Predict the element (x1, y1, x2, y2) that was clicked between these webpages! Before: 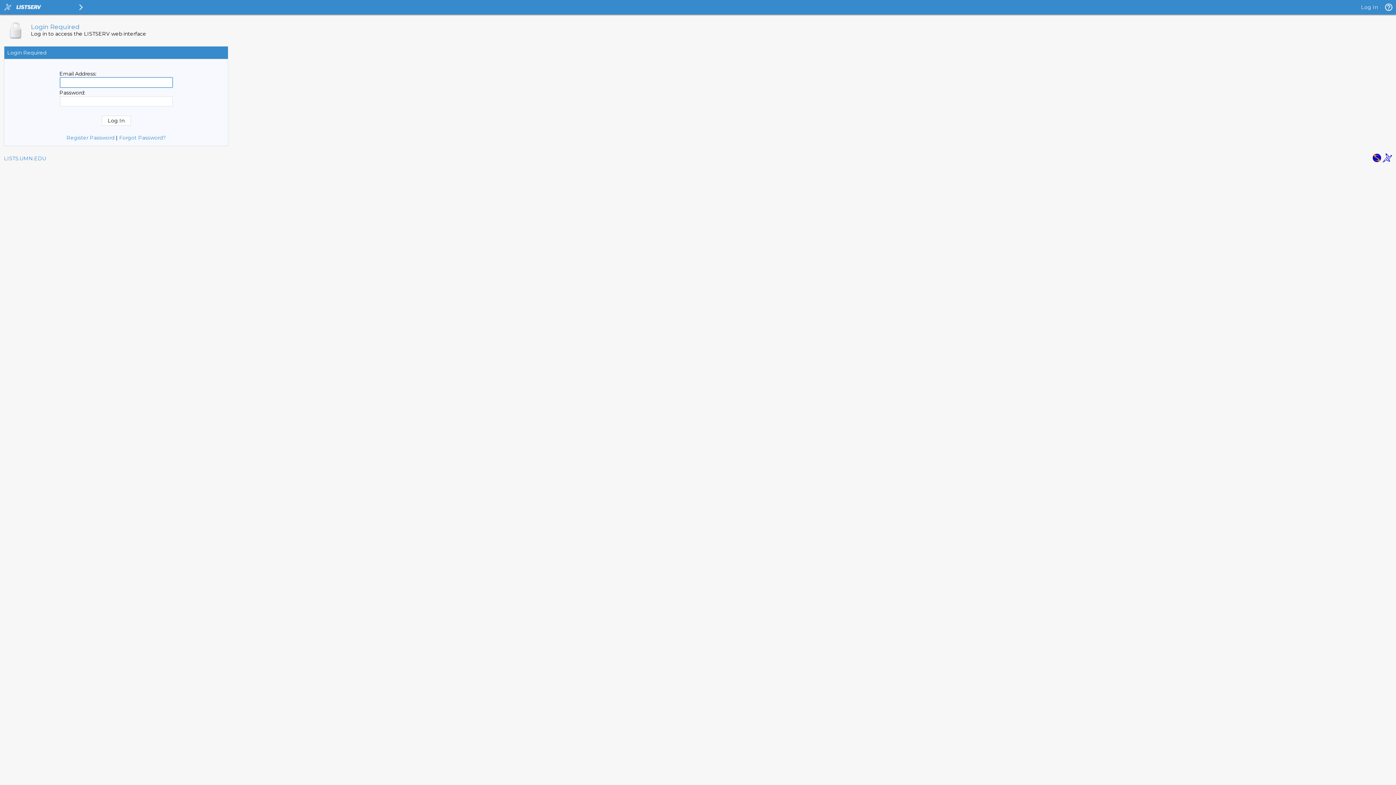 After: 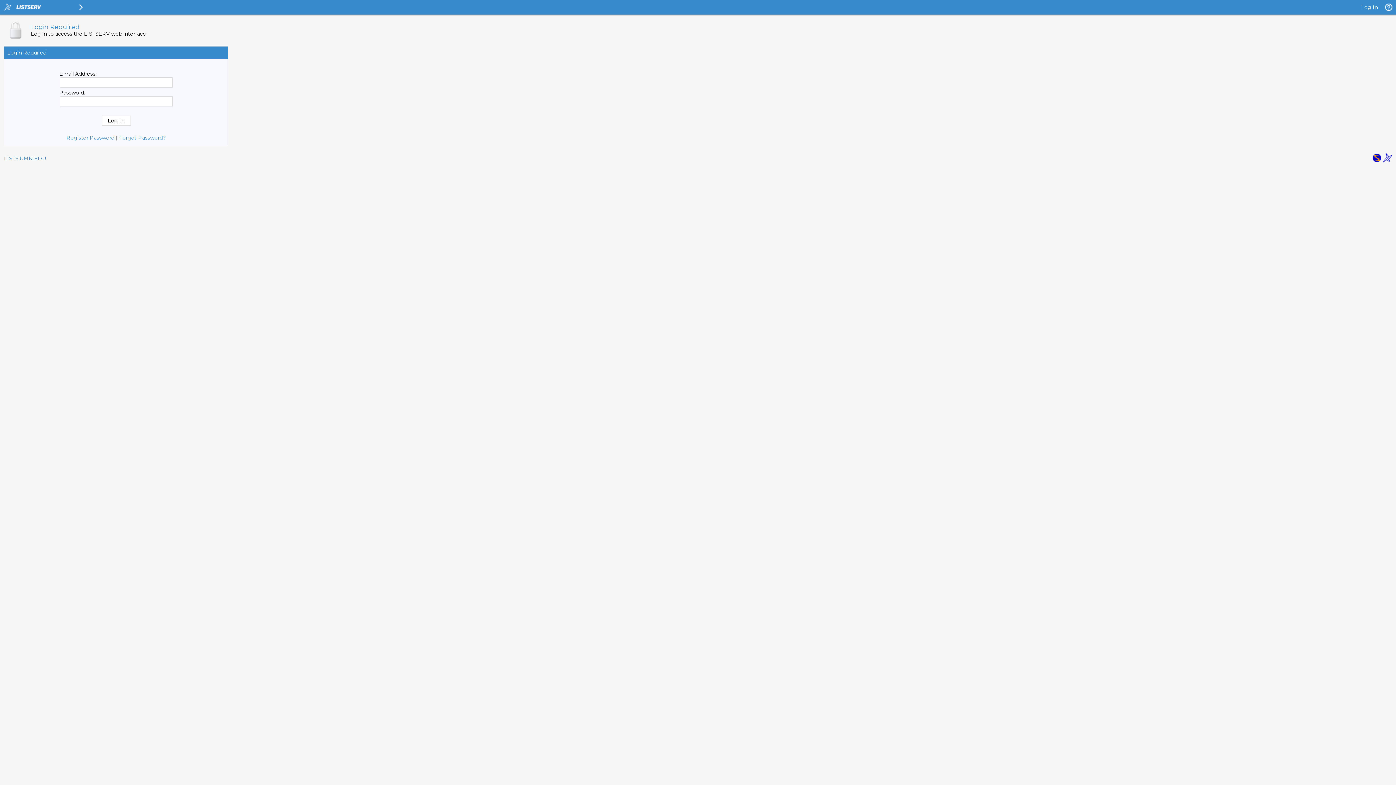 Action: bbox: (1383, 157, 1392, 164)